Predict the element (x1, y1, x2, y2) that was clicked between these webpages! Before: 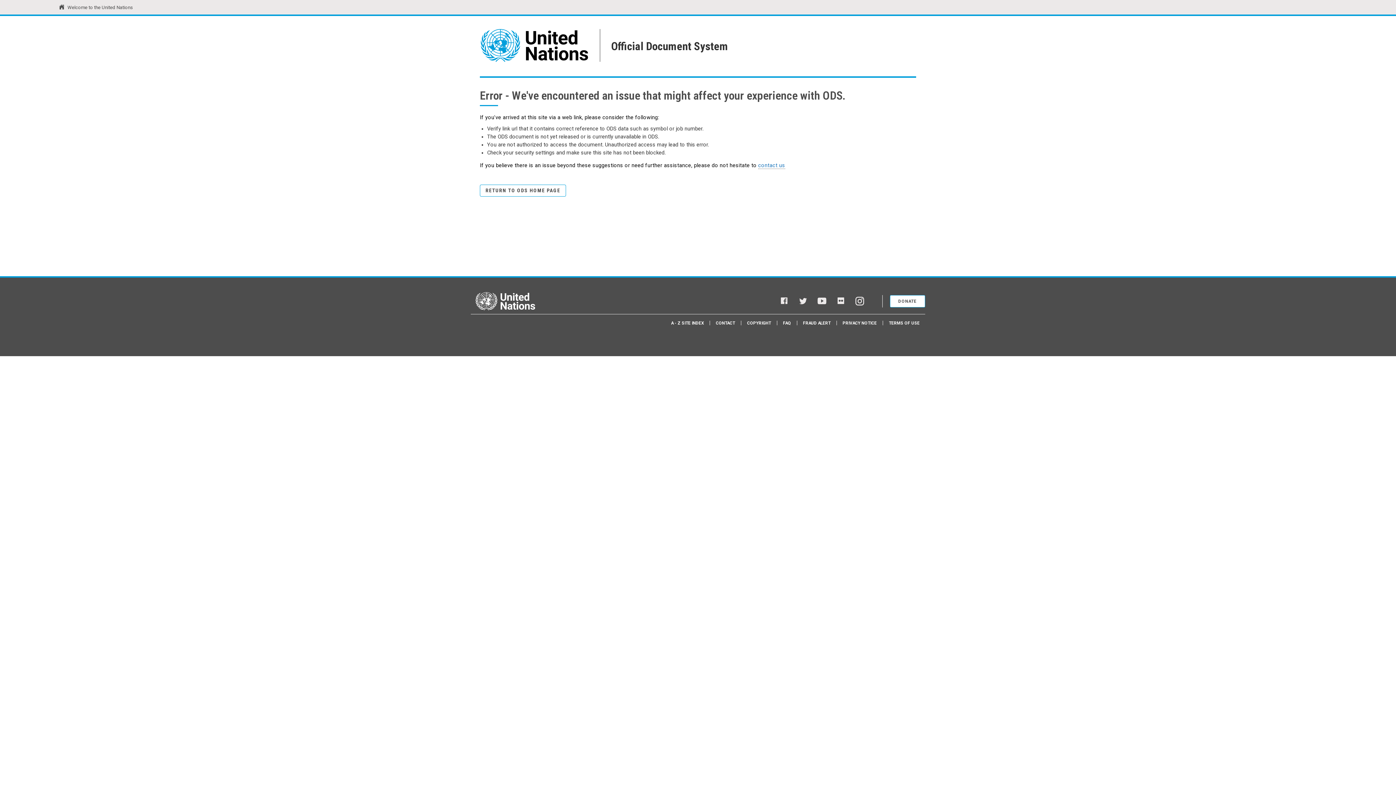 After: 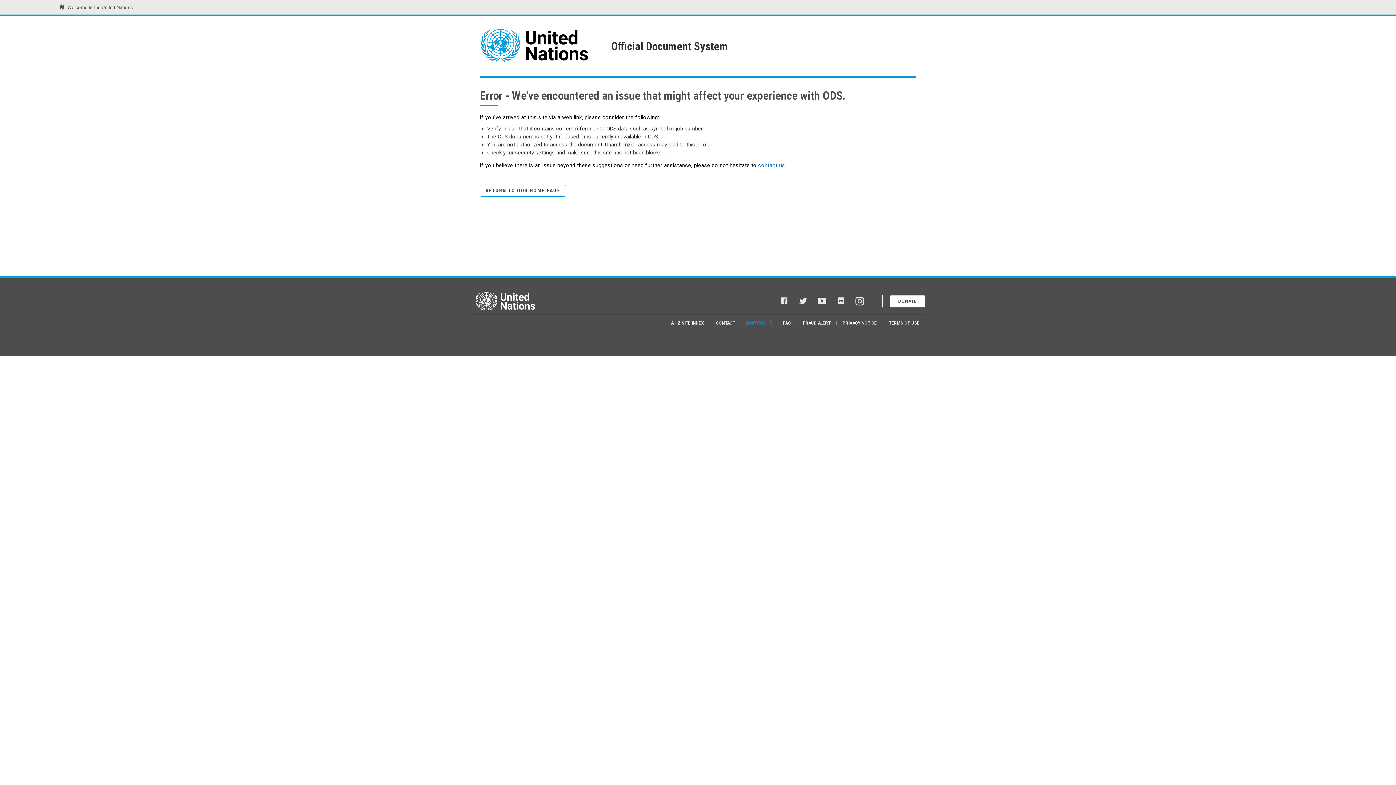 Action: bbox: (747, 320, 771, 325) label: COPYRIGHT